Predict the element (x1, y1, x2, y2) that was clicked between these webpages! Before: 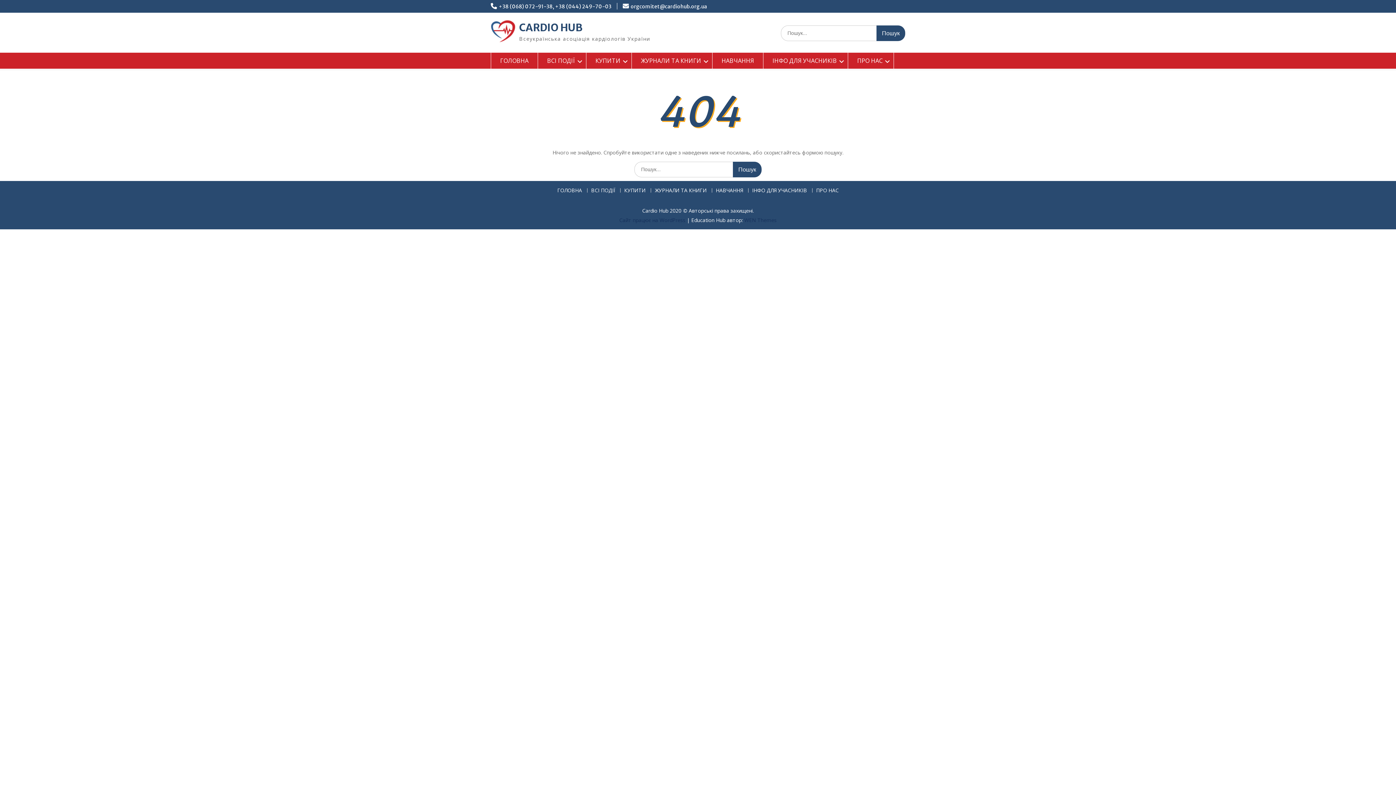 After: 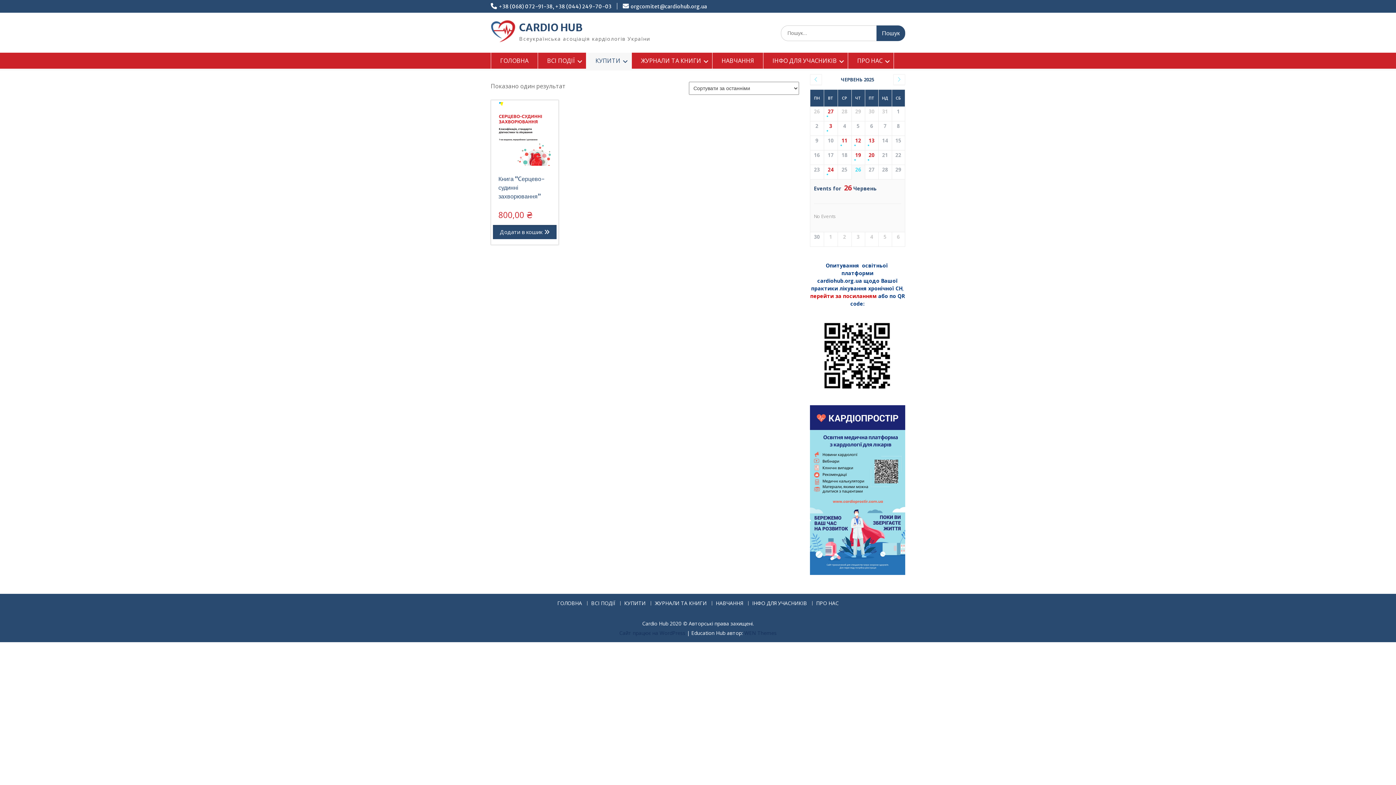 Action: label: КУПИТИ bbox: (620, 188, 649, 192)